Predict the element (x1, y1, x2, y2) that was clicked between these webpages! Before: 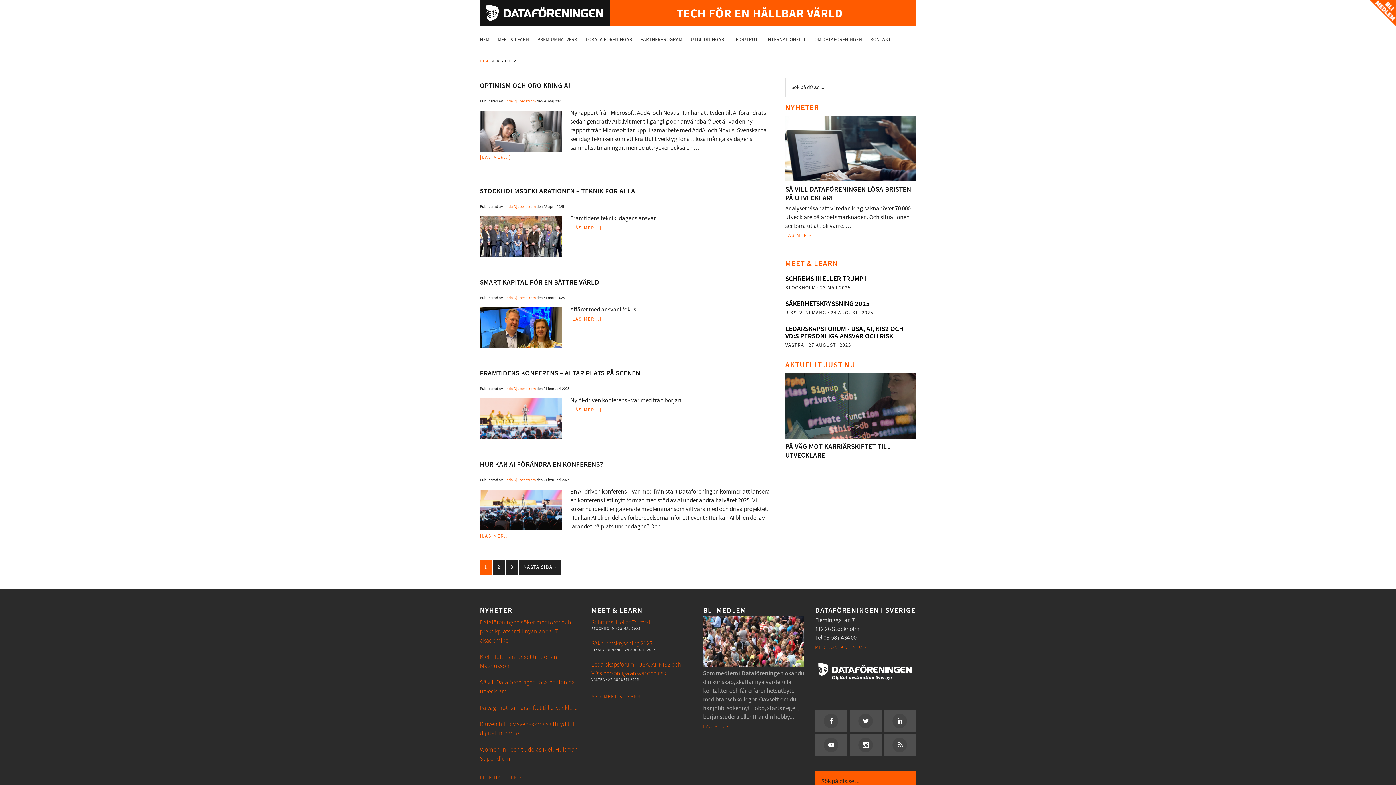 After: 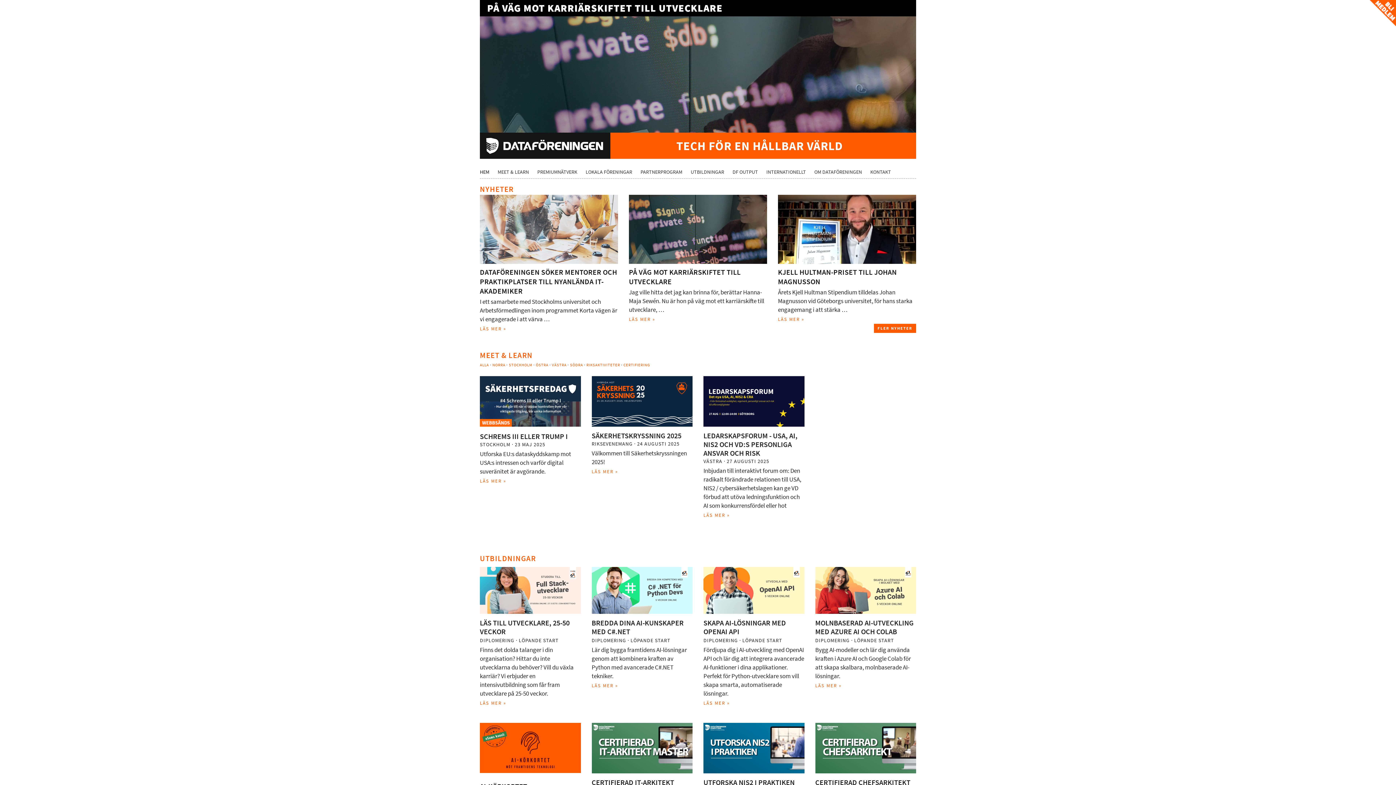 Action: label: Dataföreningen bbox: (480, 0, 610, 26)